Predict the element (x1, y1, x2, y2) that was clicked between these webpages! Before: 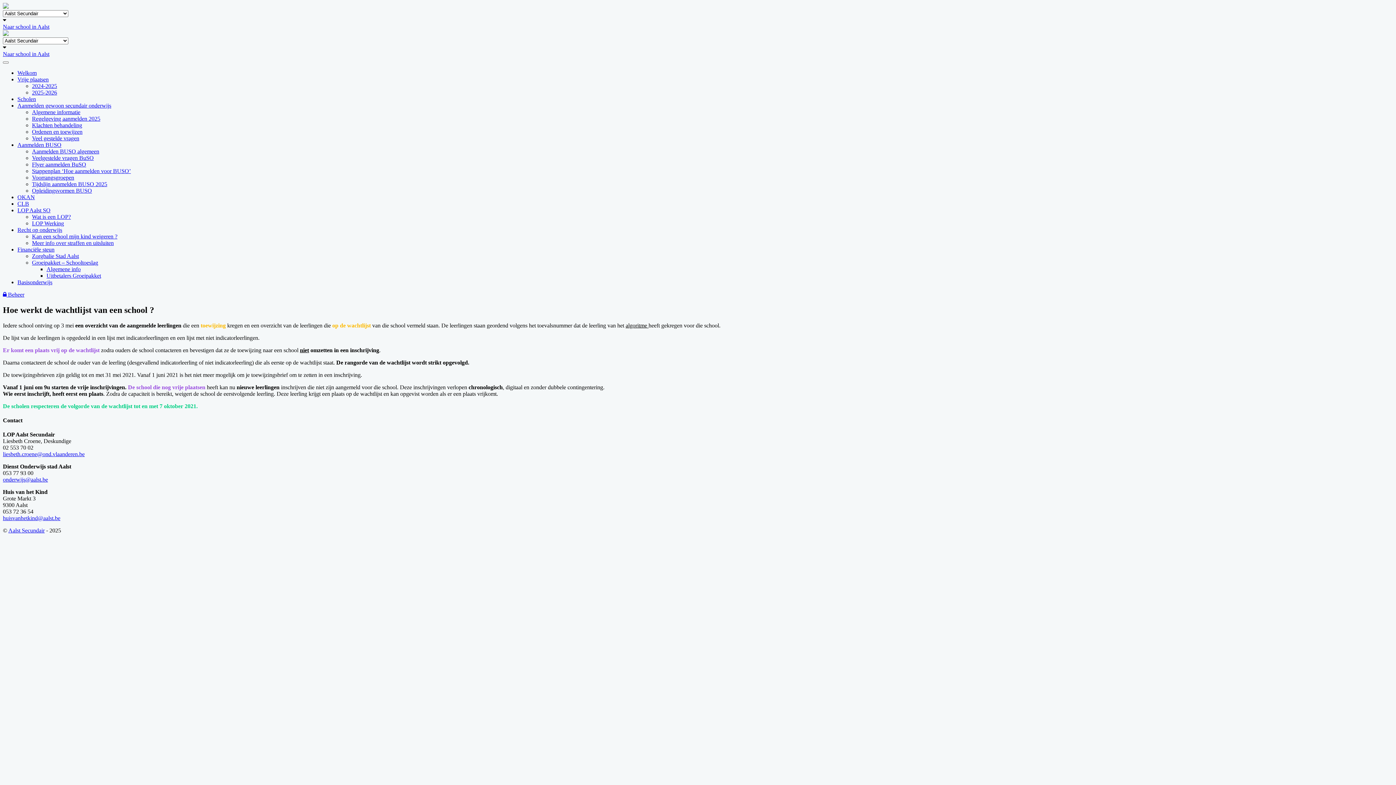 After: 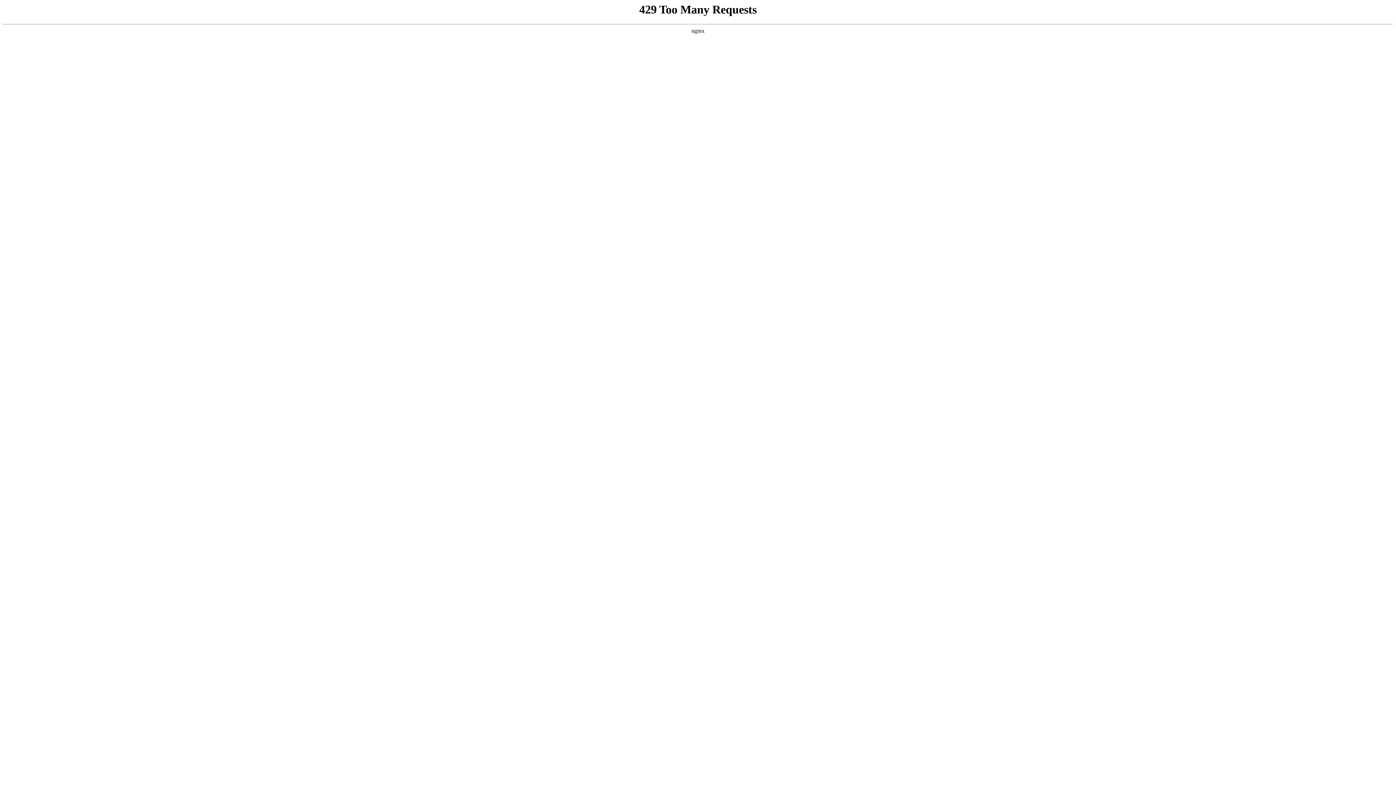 Action: bbox: (17, 141, 61, 148) label: Aanmelden BUSO